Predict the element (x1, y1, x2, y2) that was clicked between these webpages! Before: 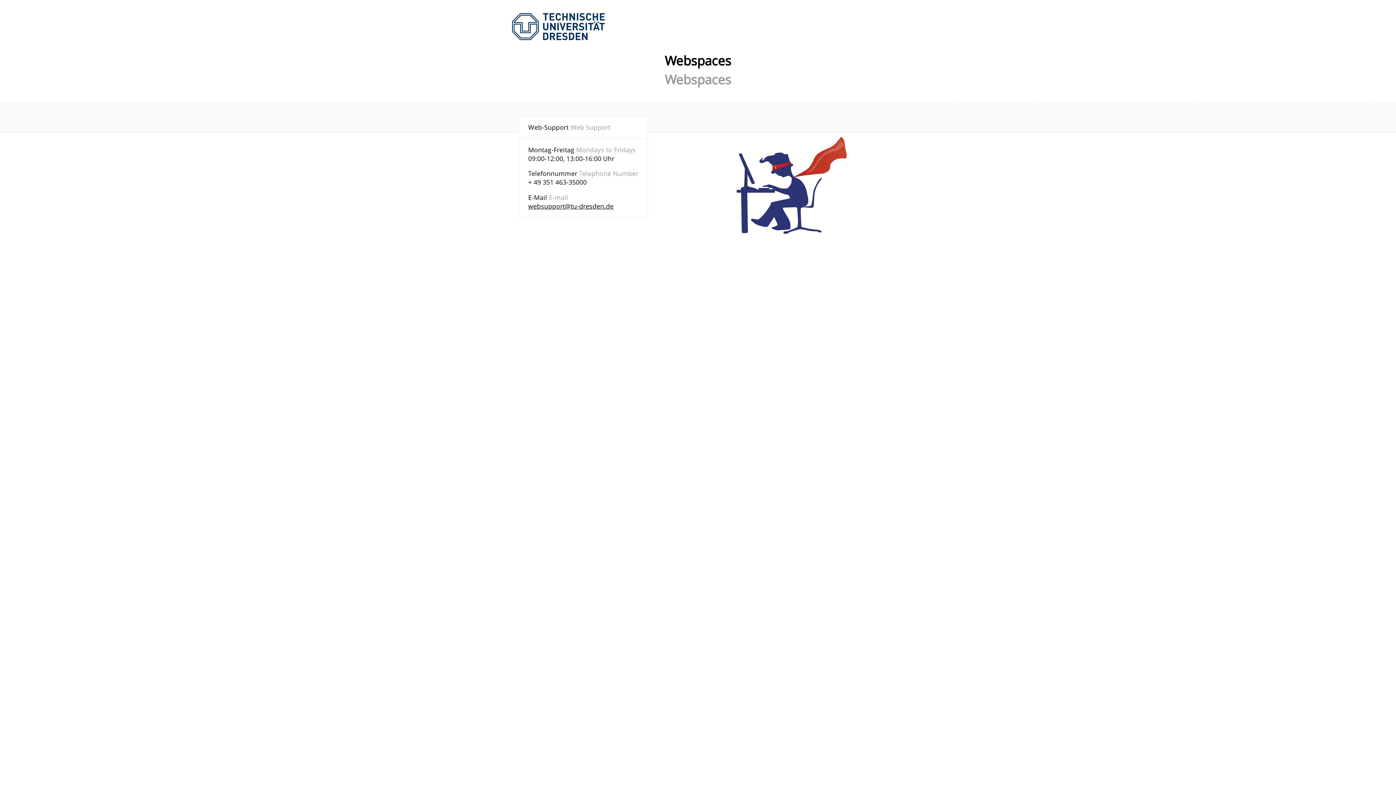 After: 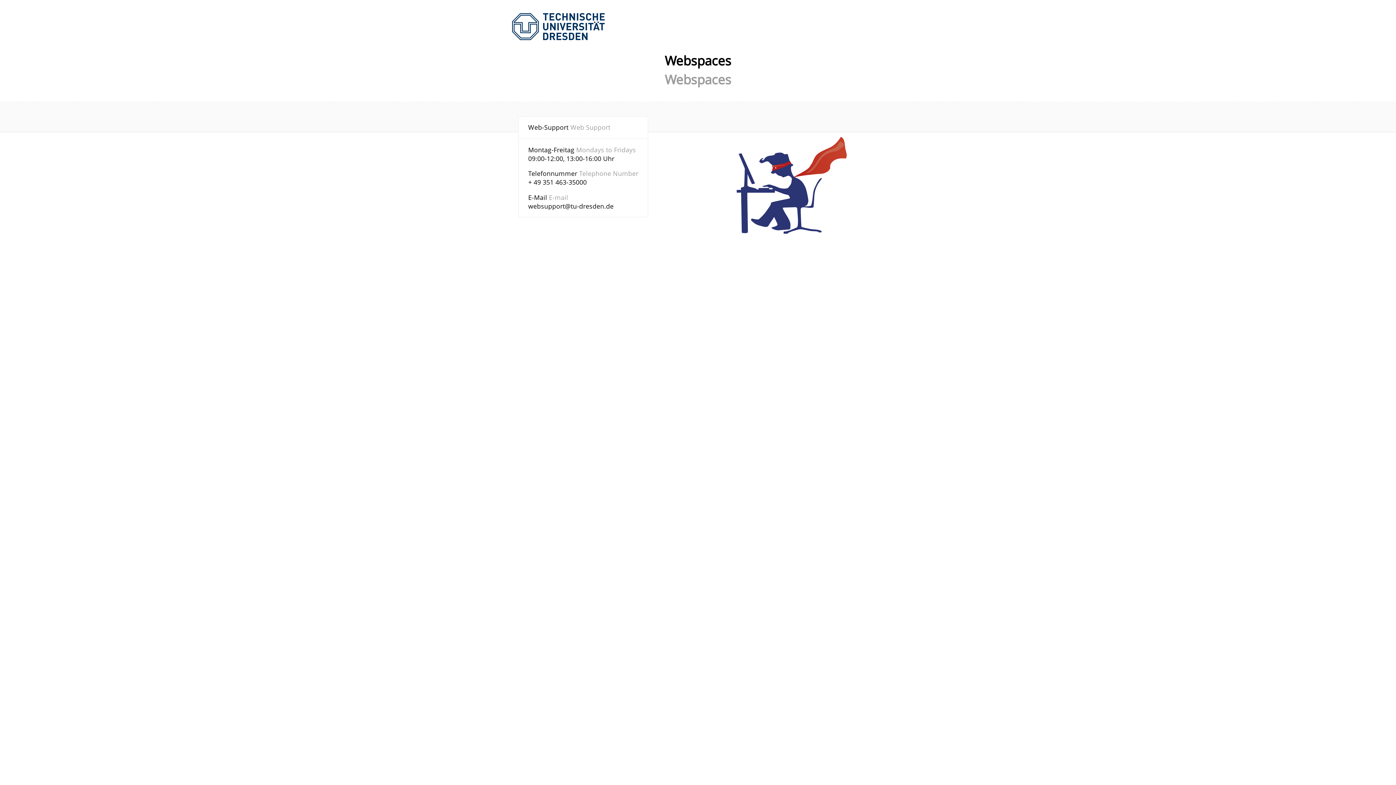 Action: bbox: (528, 201, 613, 210) label: websupport@tu-dresden.de